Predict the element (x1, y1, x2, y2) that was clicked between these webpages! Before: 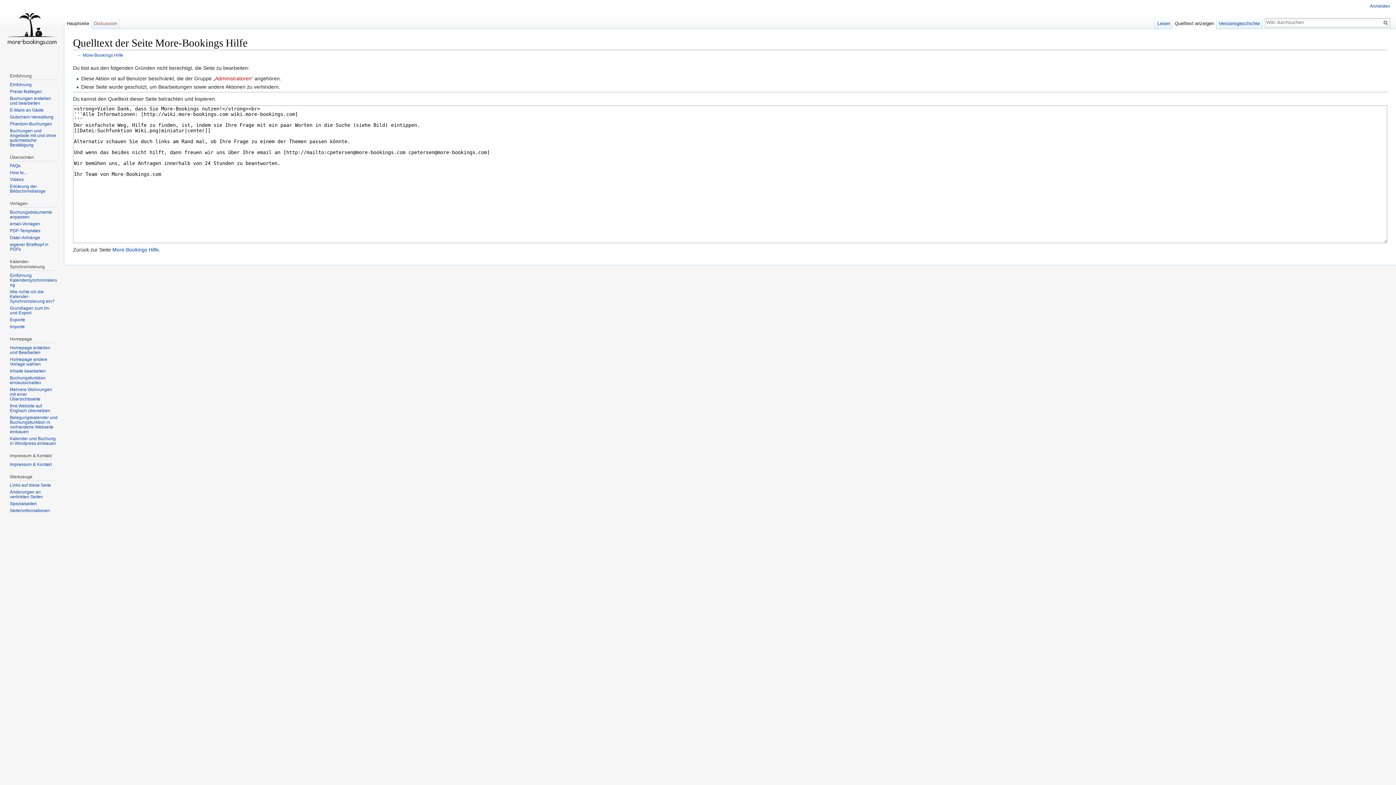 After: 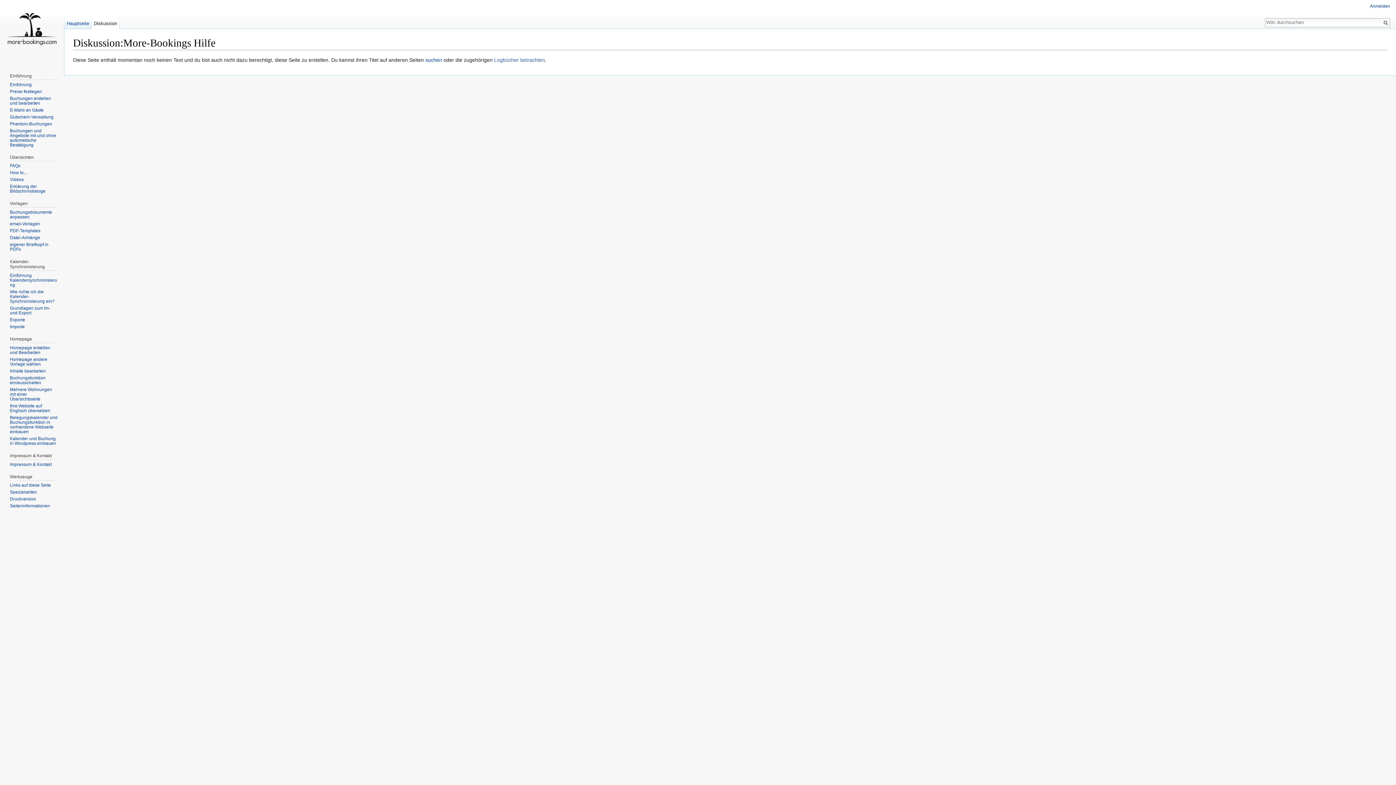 Action: bbox: (91, 14, 119, 29) label: Diskussion